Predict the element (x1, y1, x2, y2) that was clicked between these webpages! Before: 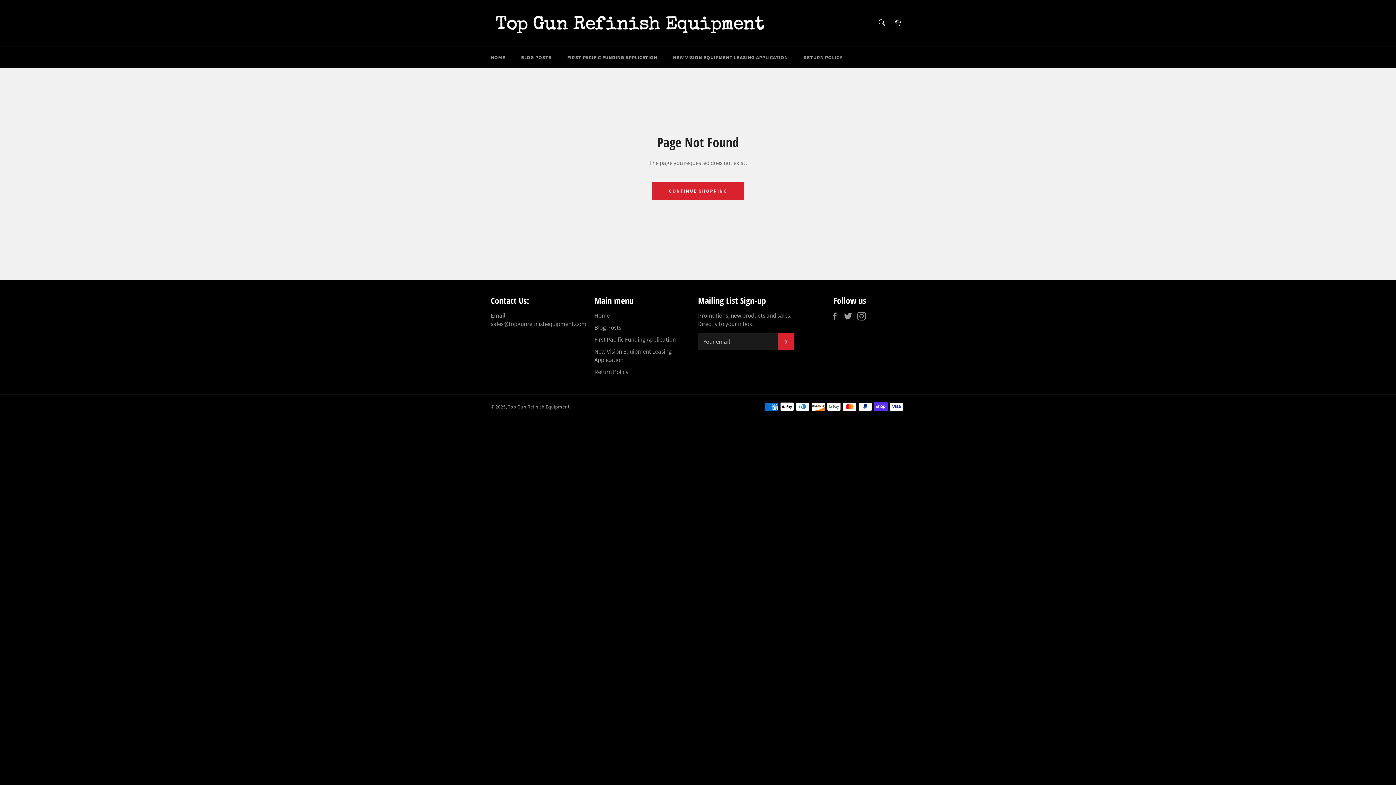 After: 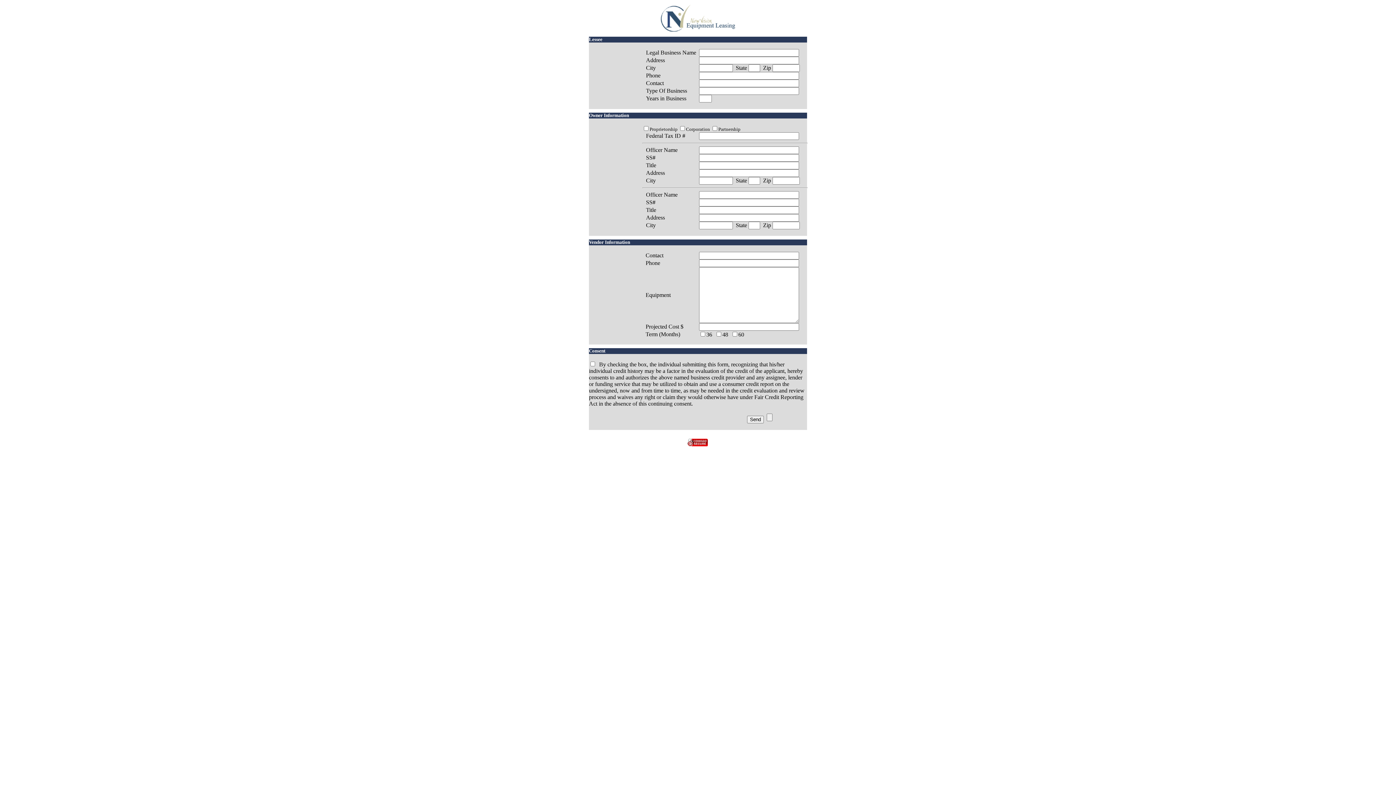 Action: label: NEW VISION EQUIPMENT LEASING APPLICATION bbox: (665, 46, 795, 68)